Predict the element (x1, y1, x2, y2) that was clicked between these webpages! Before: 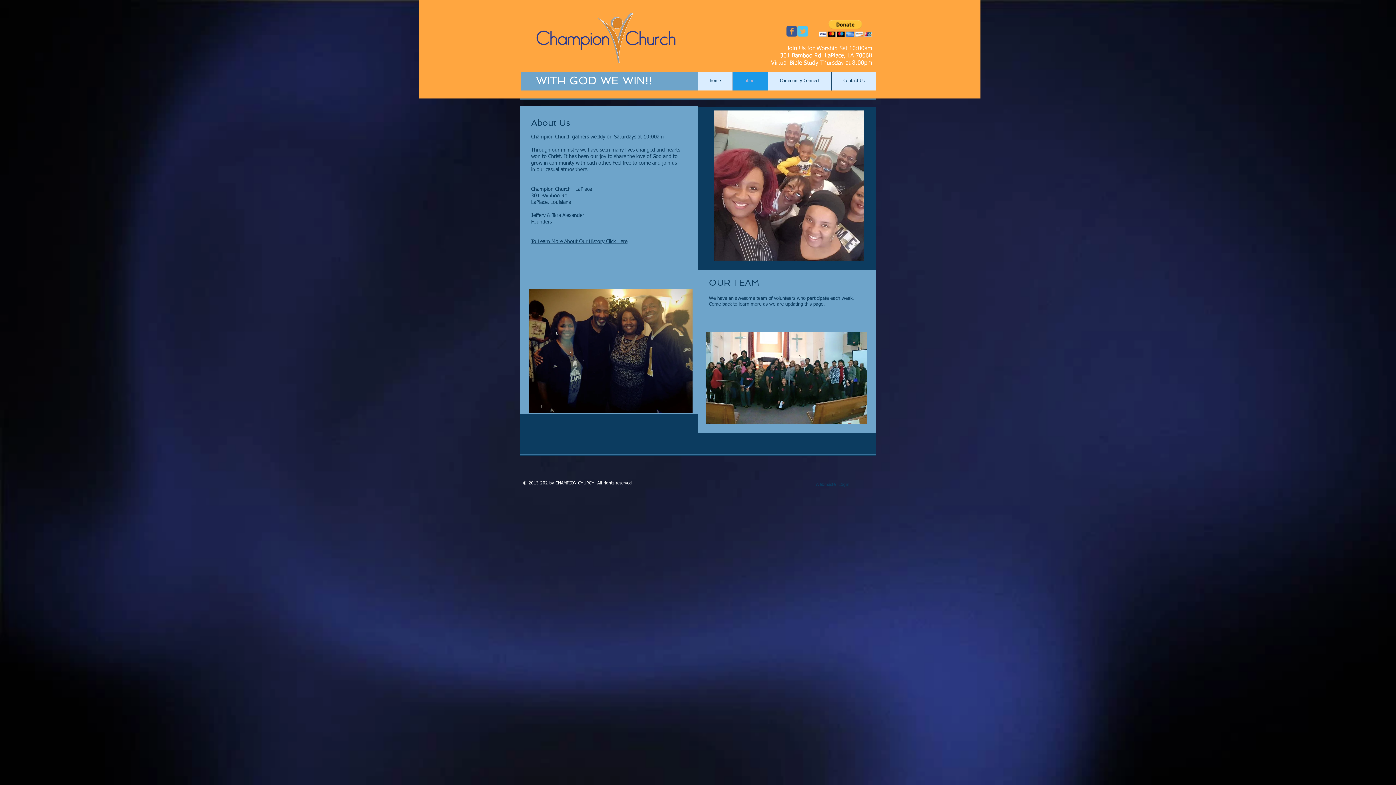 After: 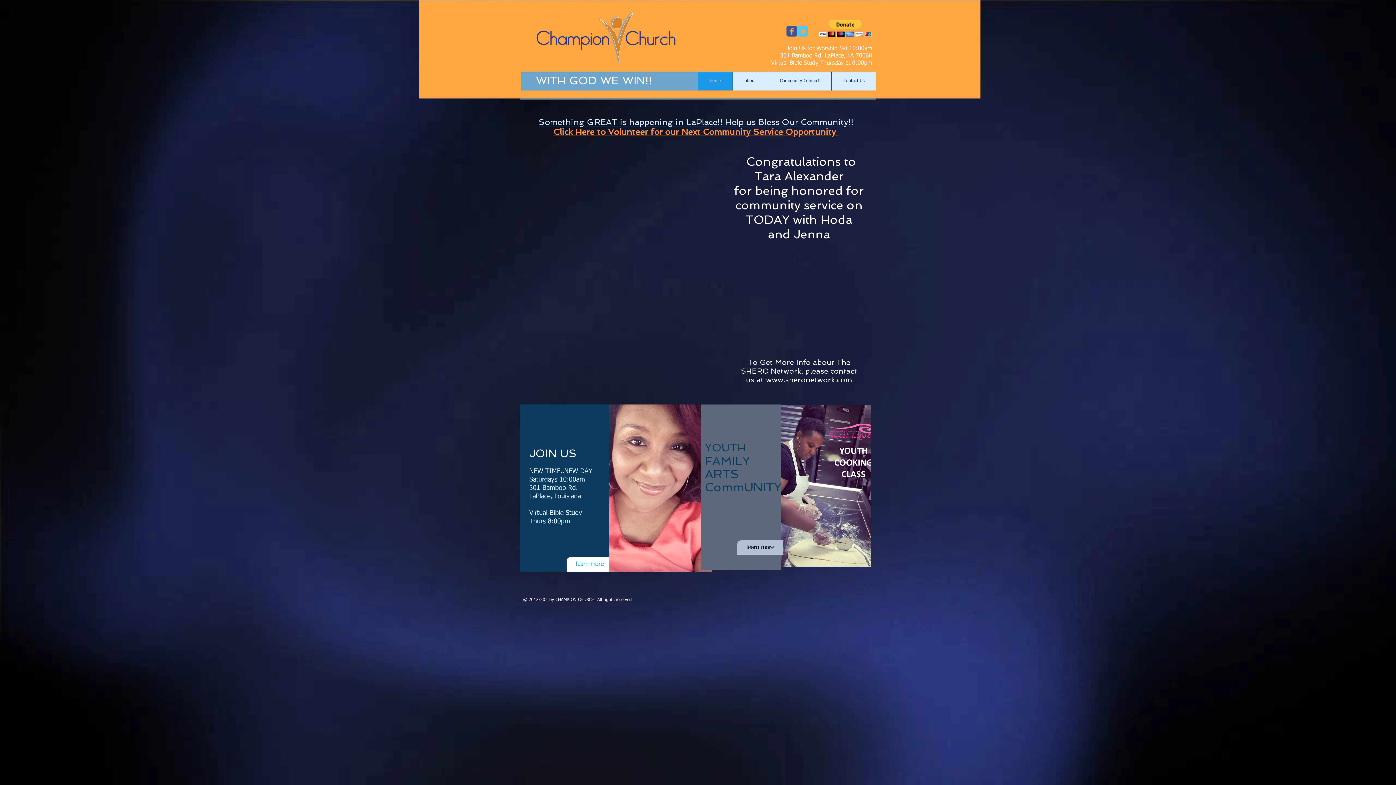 Action: label: home bbox: (698, 71, 732, 90)